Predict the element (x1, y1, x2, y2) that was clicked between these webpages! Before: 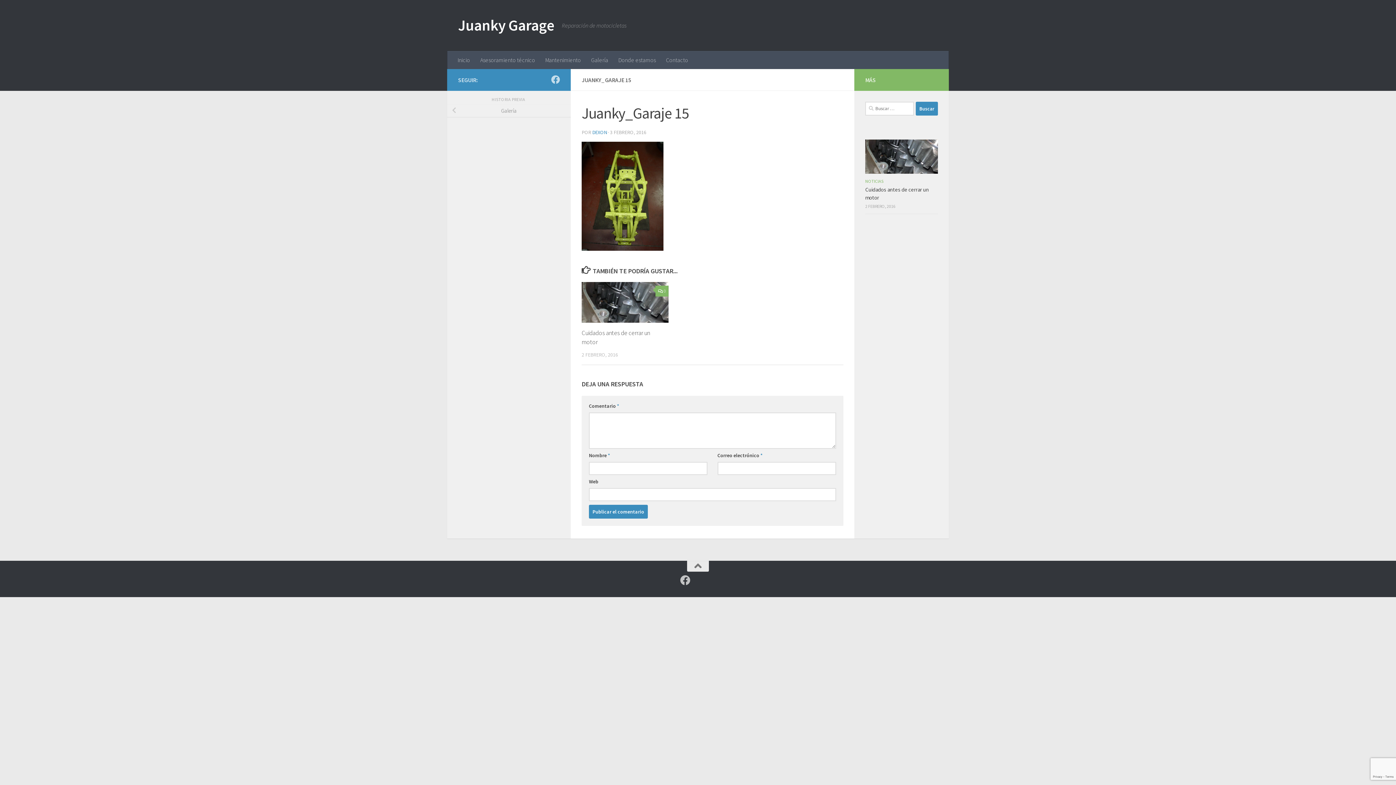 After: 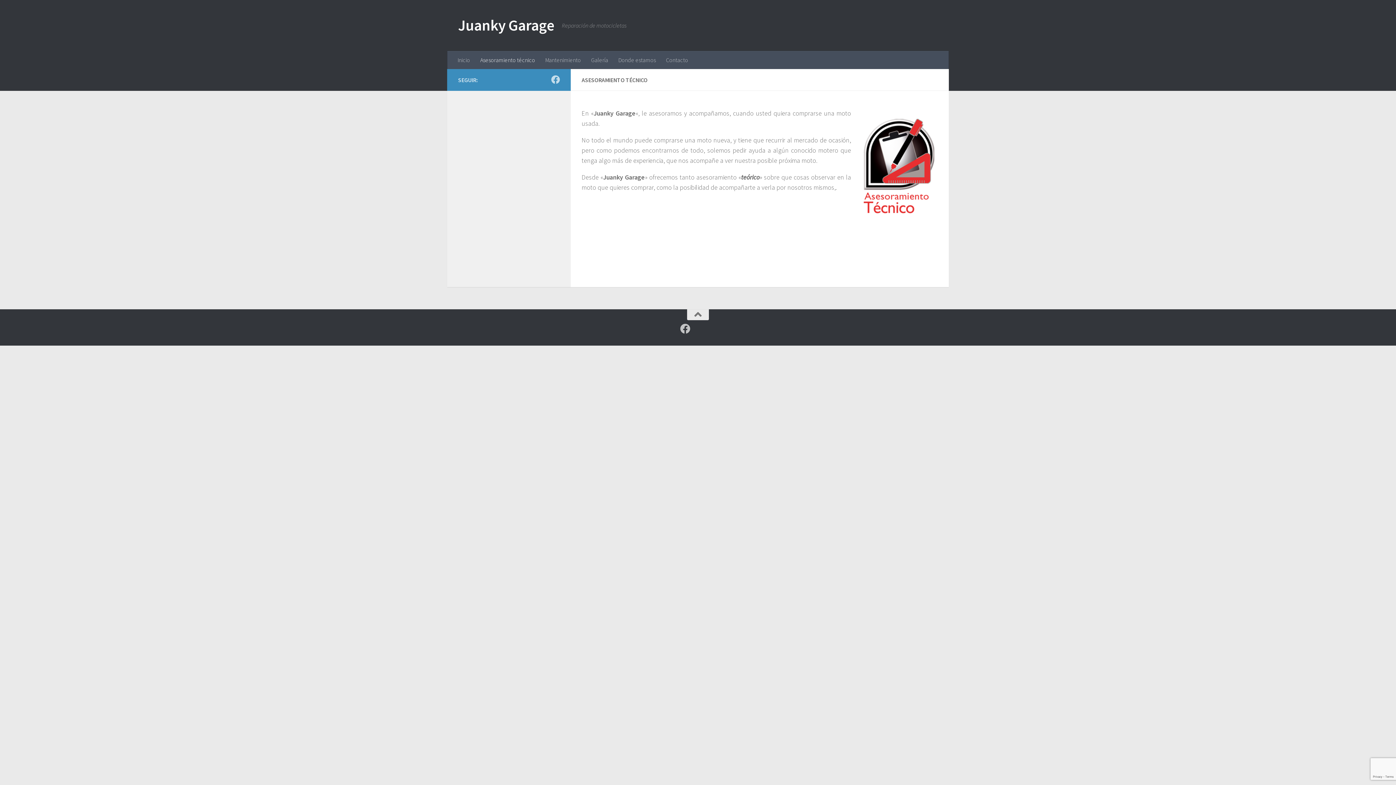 Action: label: Asesoramiento técnico bbox: (475, 50, 540, 69)